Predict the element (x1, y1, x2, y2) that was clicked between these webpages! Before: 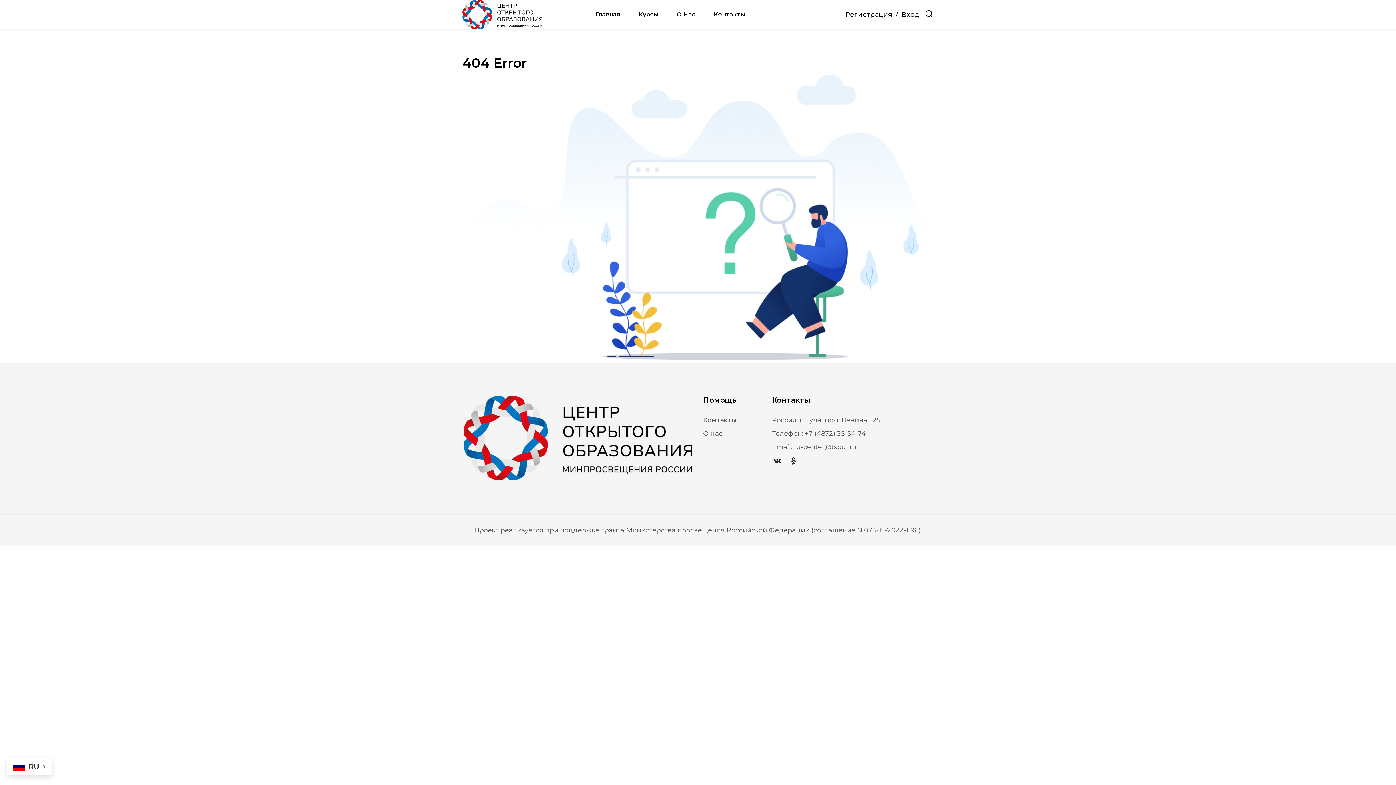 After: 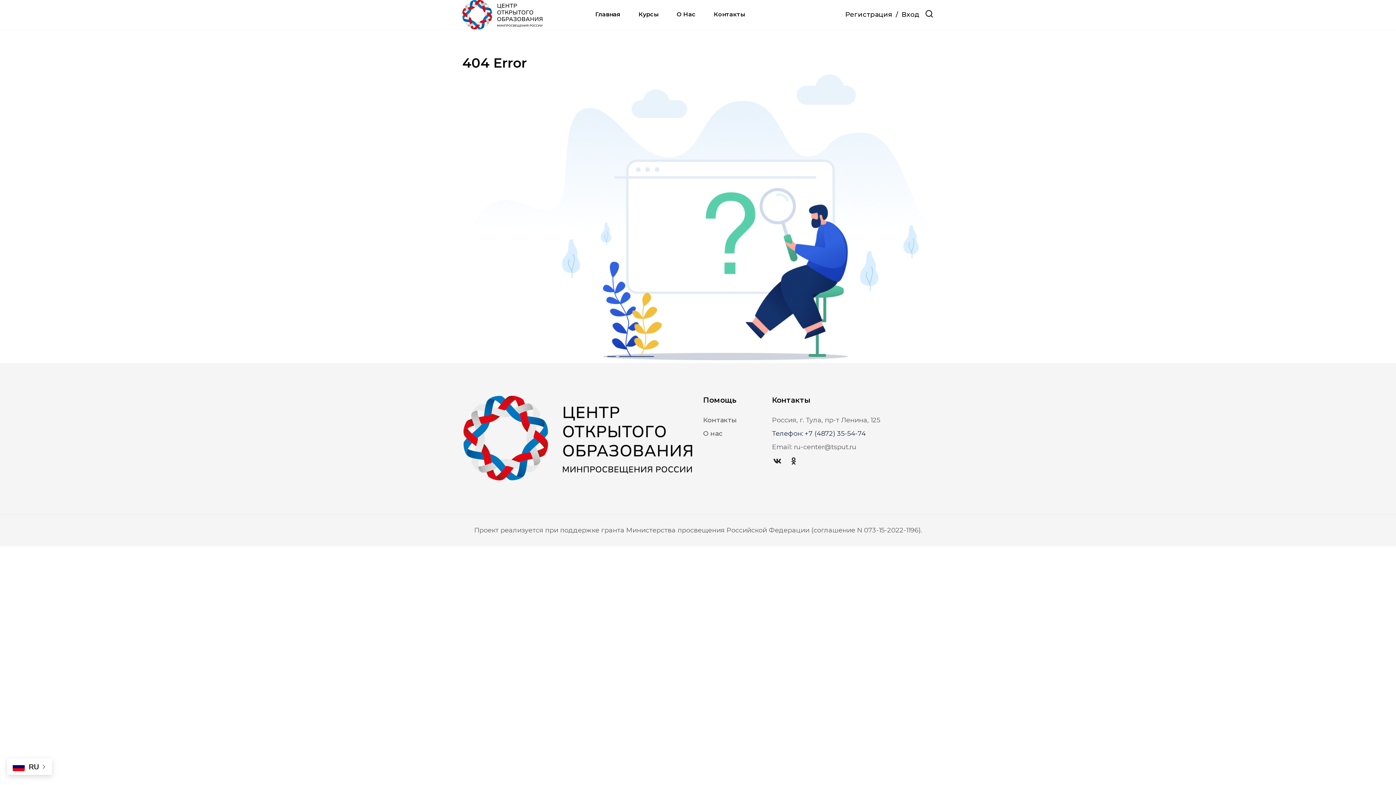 Action: bbox: (772, 429, 866, 437) label: Телефон: +7 (4872) 35-54-74